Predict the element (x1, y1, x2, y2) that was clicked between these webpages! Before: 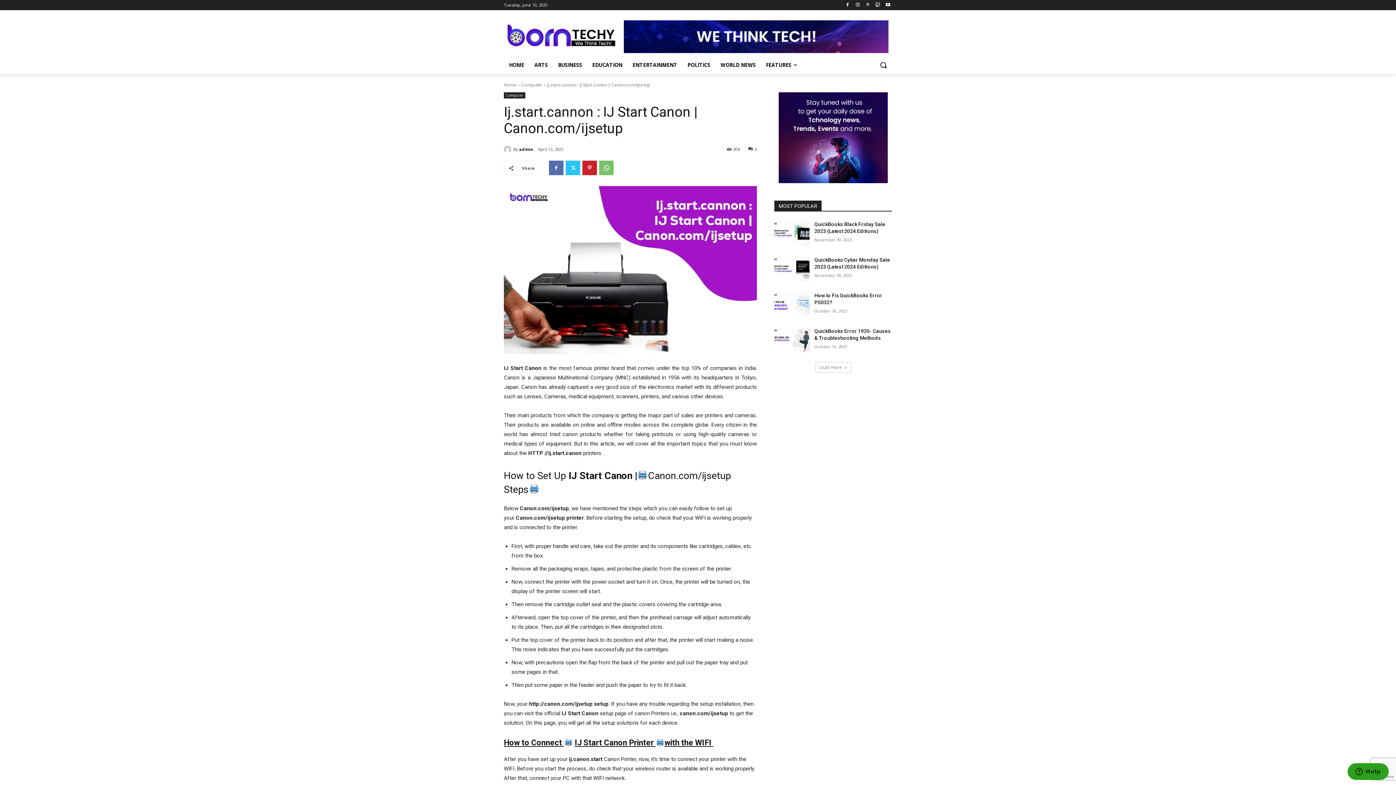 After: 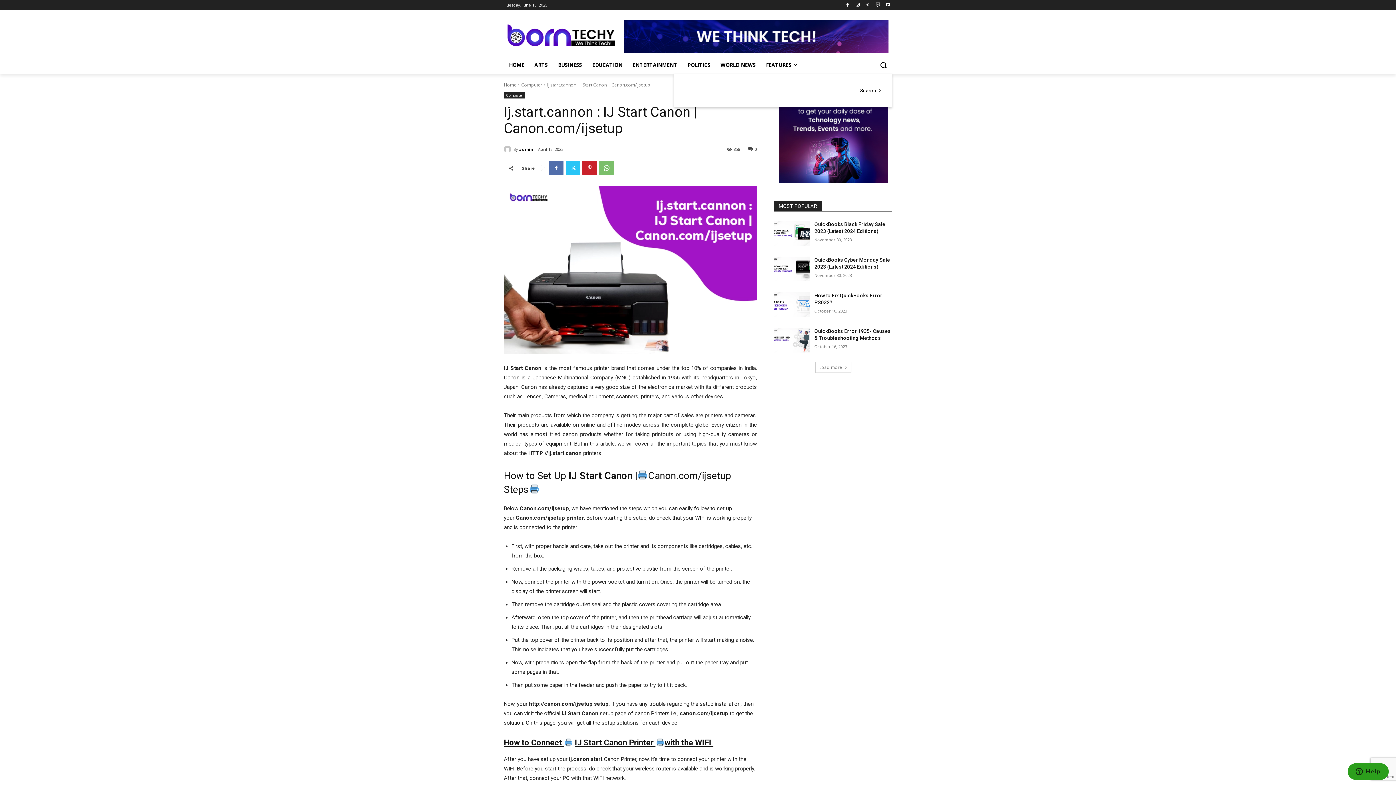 Action: label: Search bbox: (874, 56, 892, 73)